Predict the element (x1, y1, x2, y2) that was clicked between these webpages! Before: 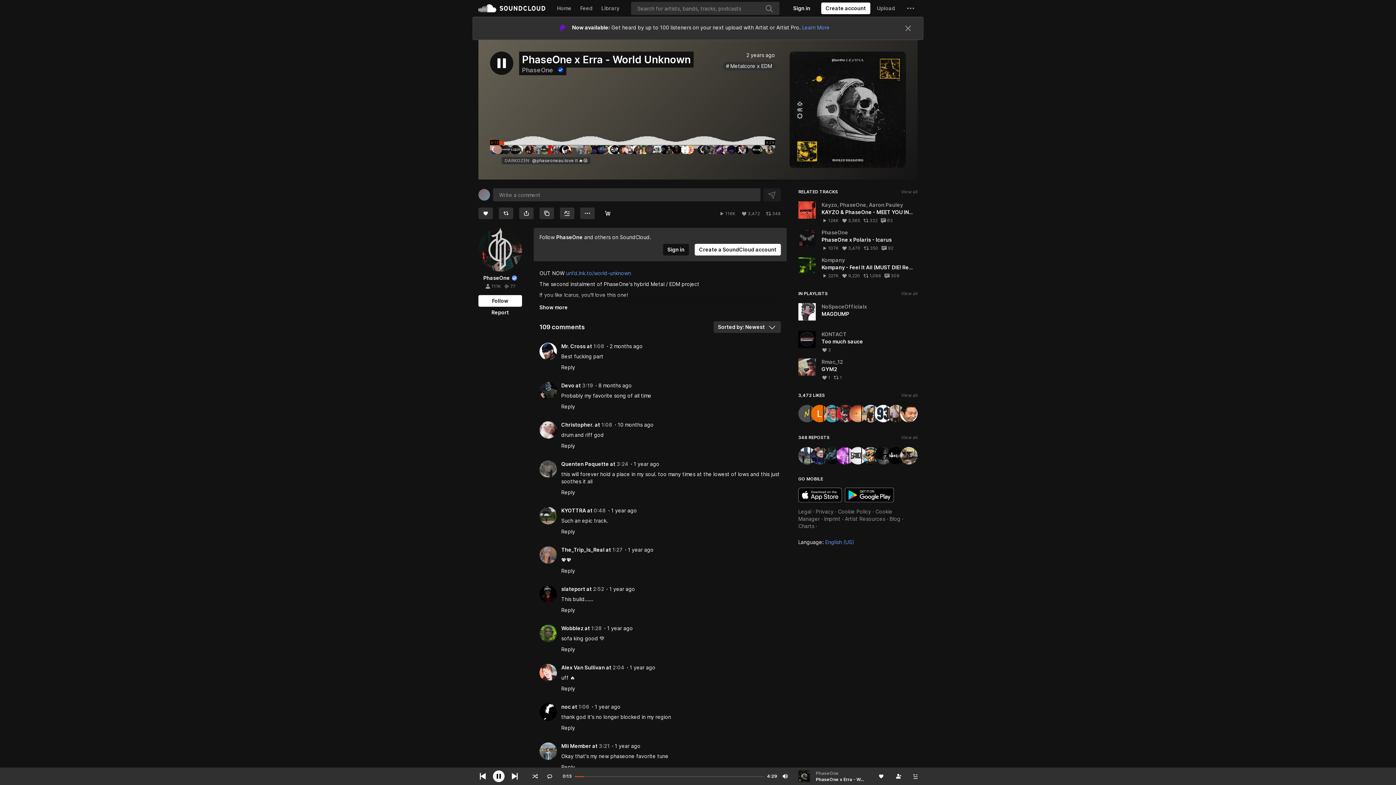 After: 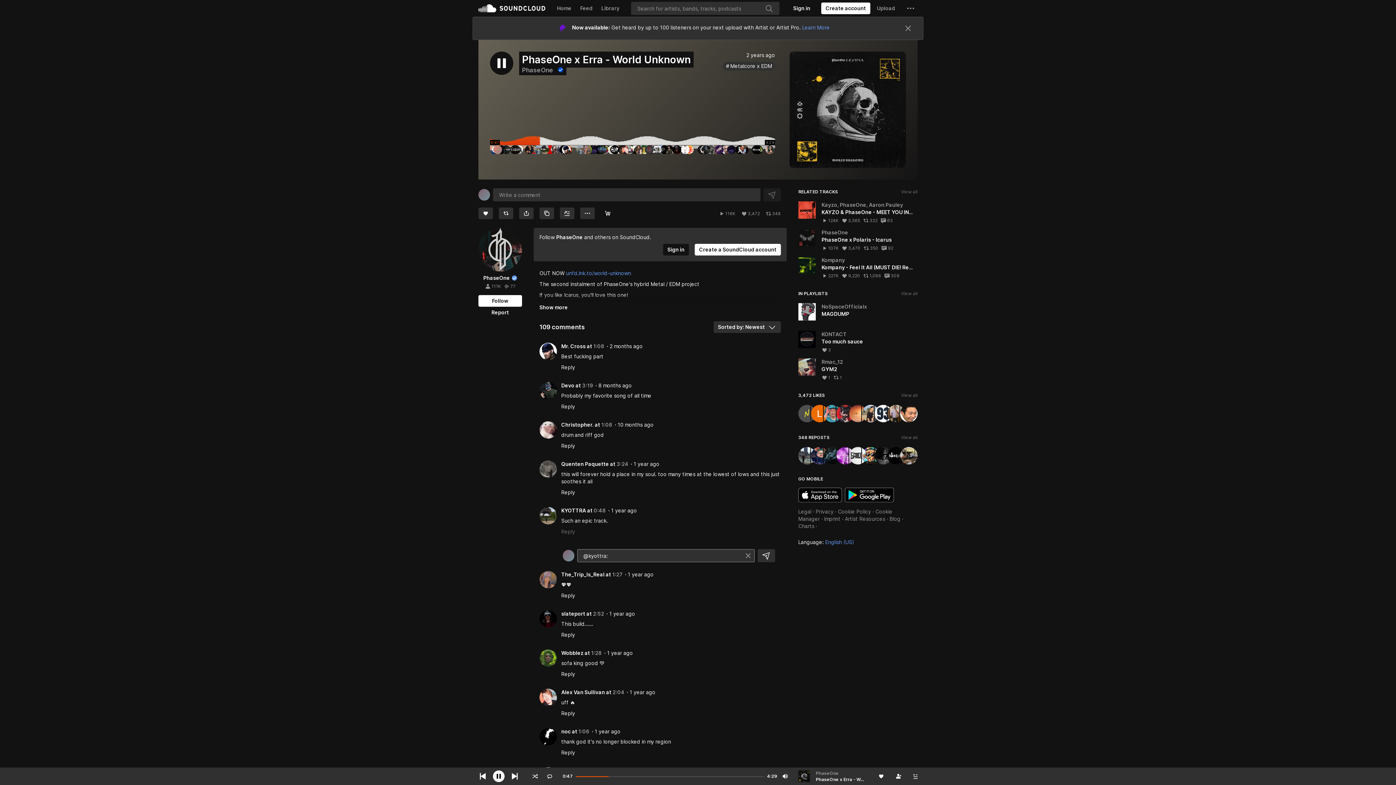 Action: label: Reply bbox: (561, 505, 575, 512)